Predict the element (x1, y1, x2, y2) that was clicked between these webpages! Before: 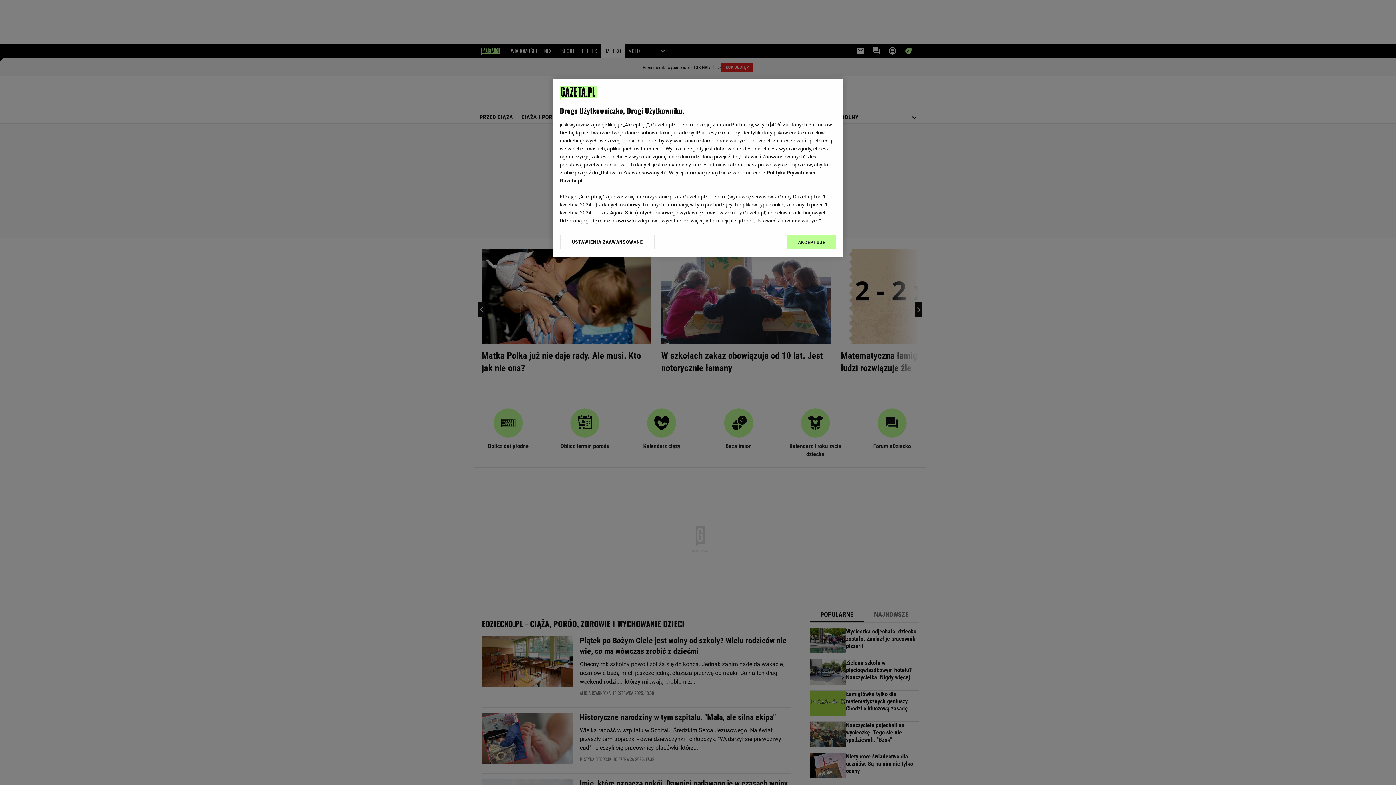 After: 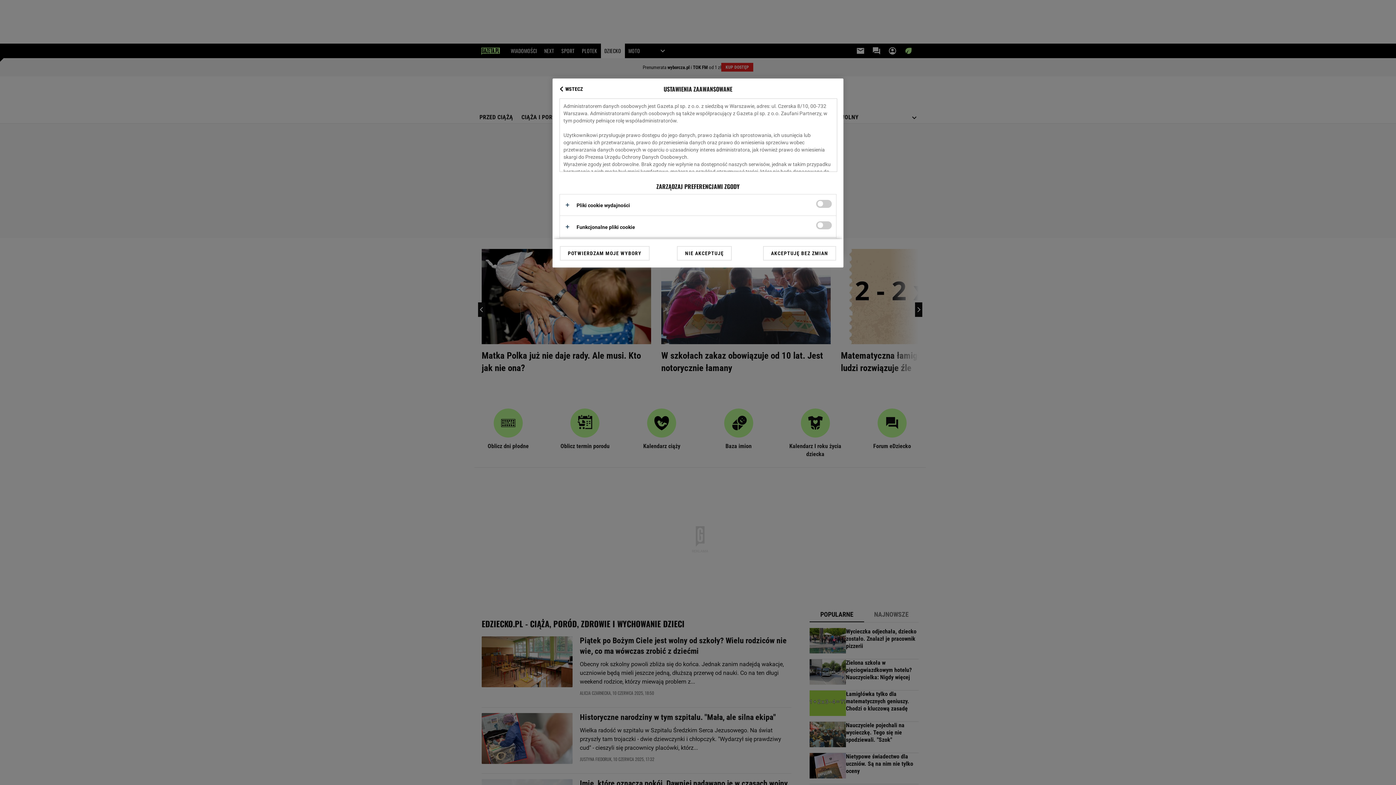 Action: bbox: (560, 234, 655, 249) label: USTAWIENIA ZAAWANSOWANE